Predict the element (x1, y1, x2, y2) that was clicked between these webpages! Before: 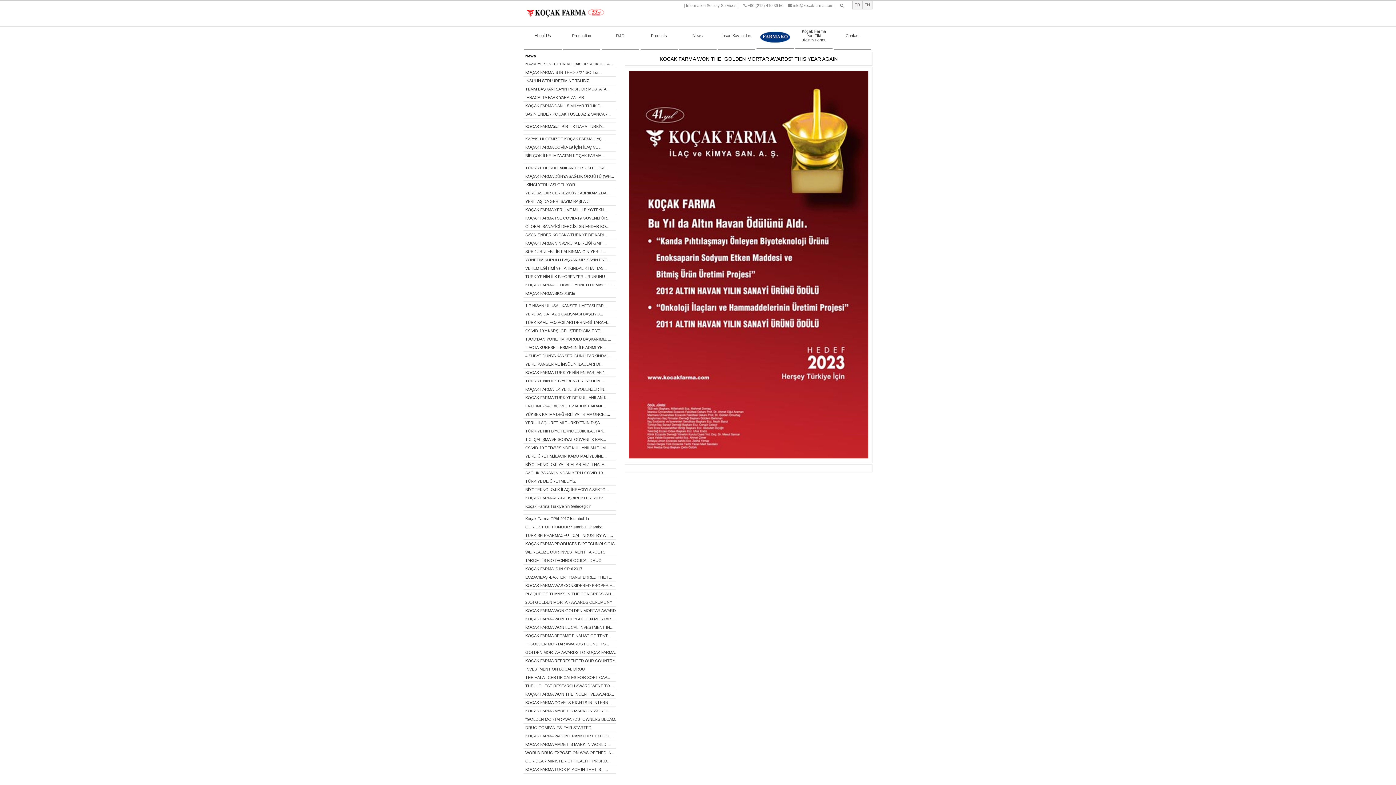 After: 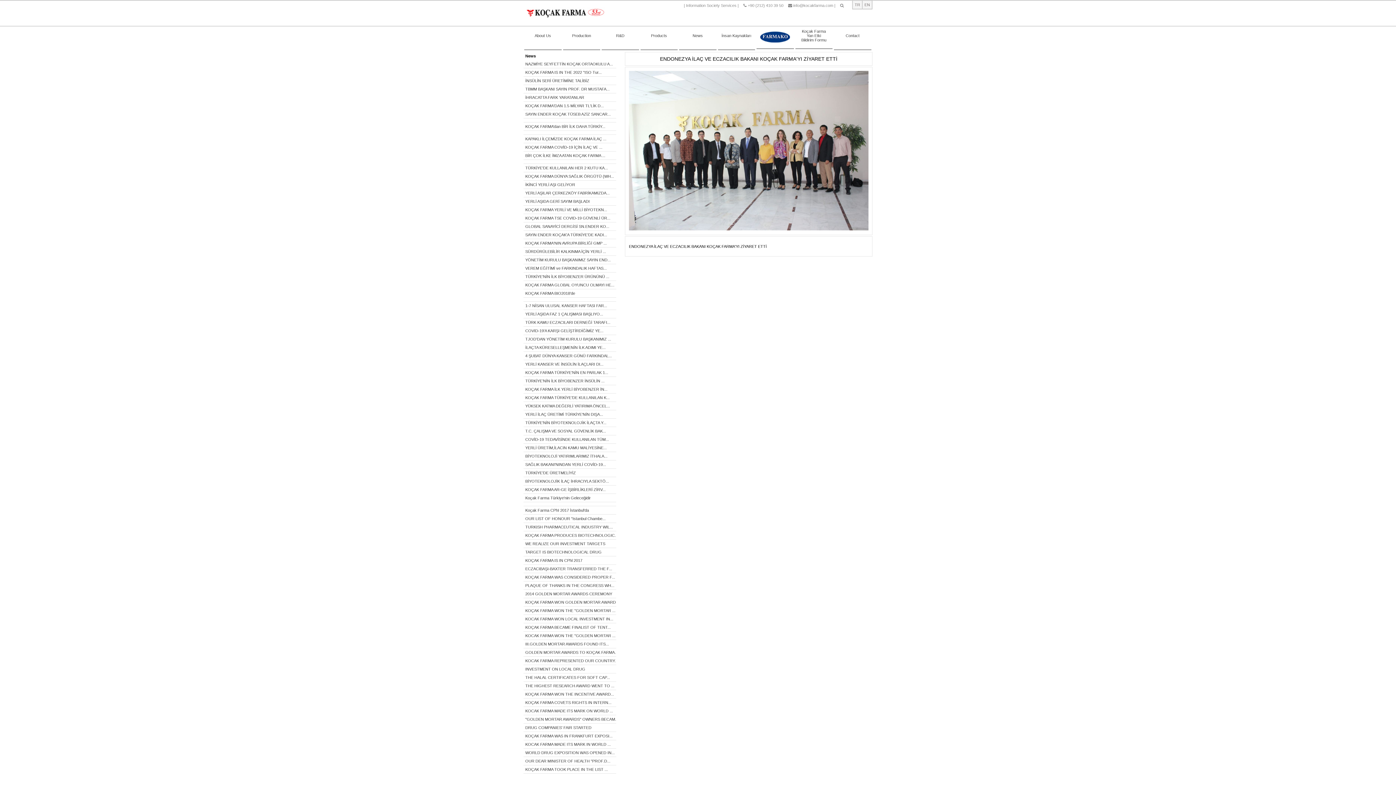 Action: bbox: (523, 402, 616, 410) label: ENDONEZYA İLAÇ VE ECZACILIK BAKANI ...